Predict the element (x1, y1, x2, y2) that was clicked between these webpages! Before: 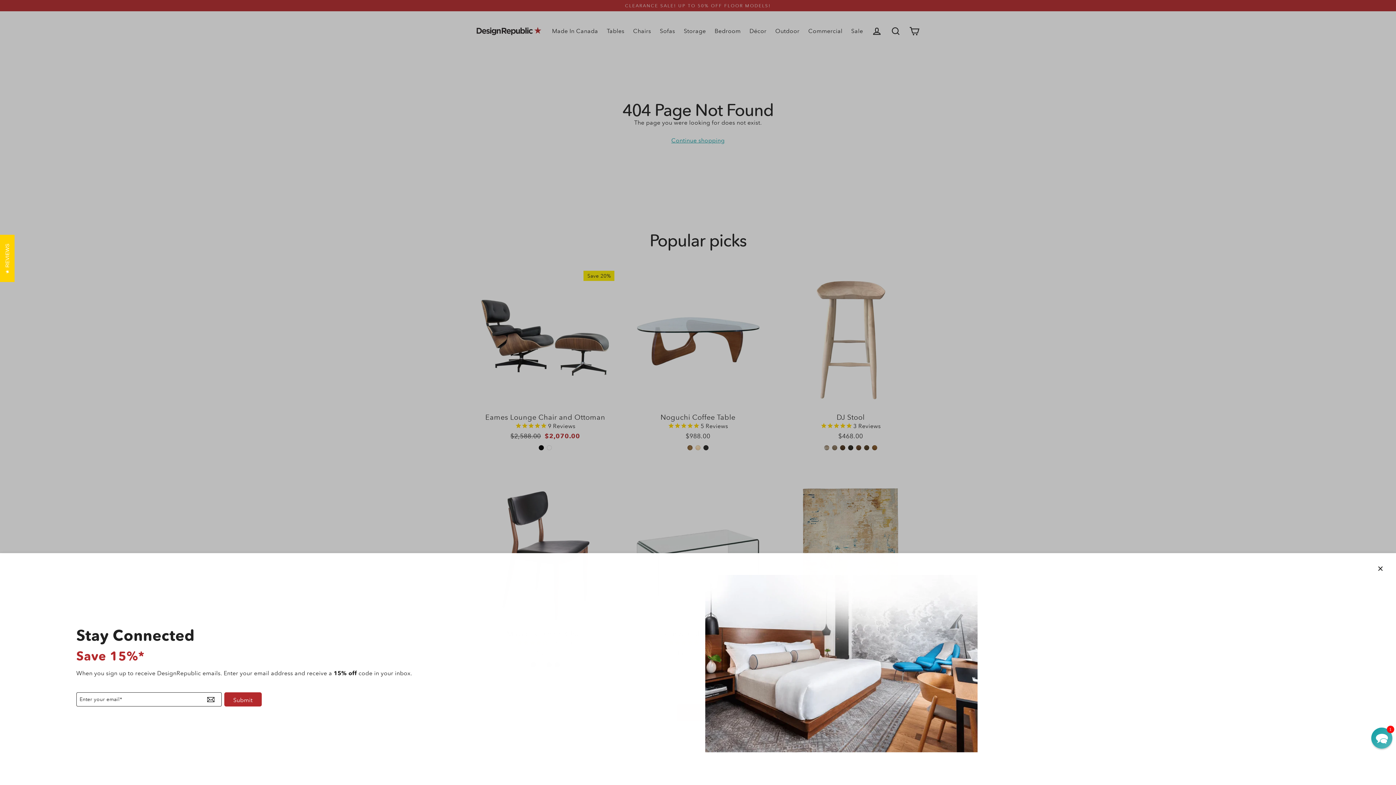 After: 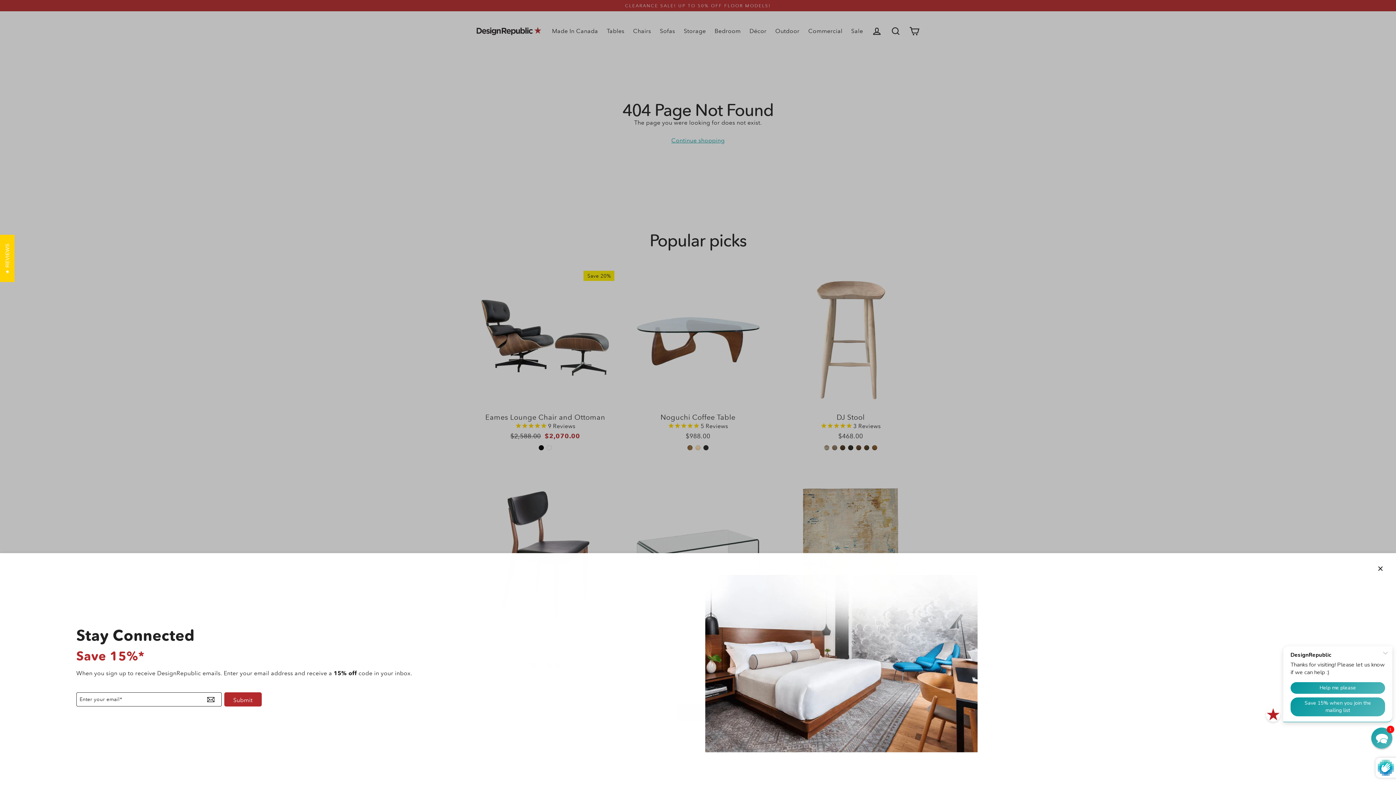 Action: bbox: (224, 700, 261, 714) label: Submit